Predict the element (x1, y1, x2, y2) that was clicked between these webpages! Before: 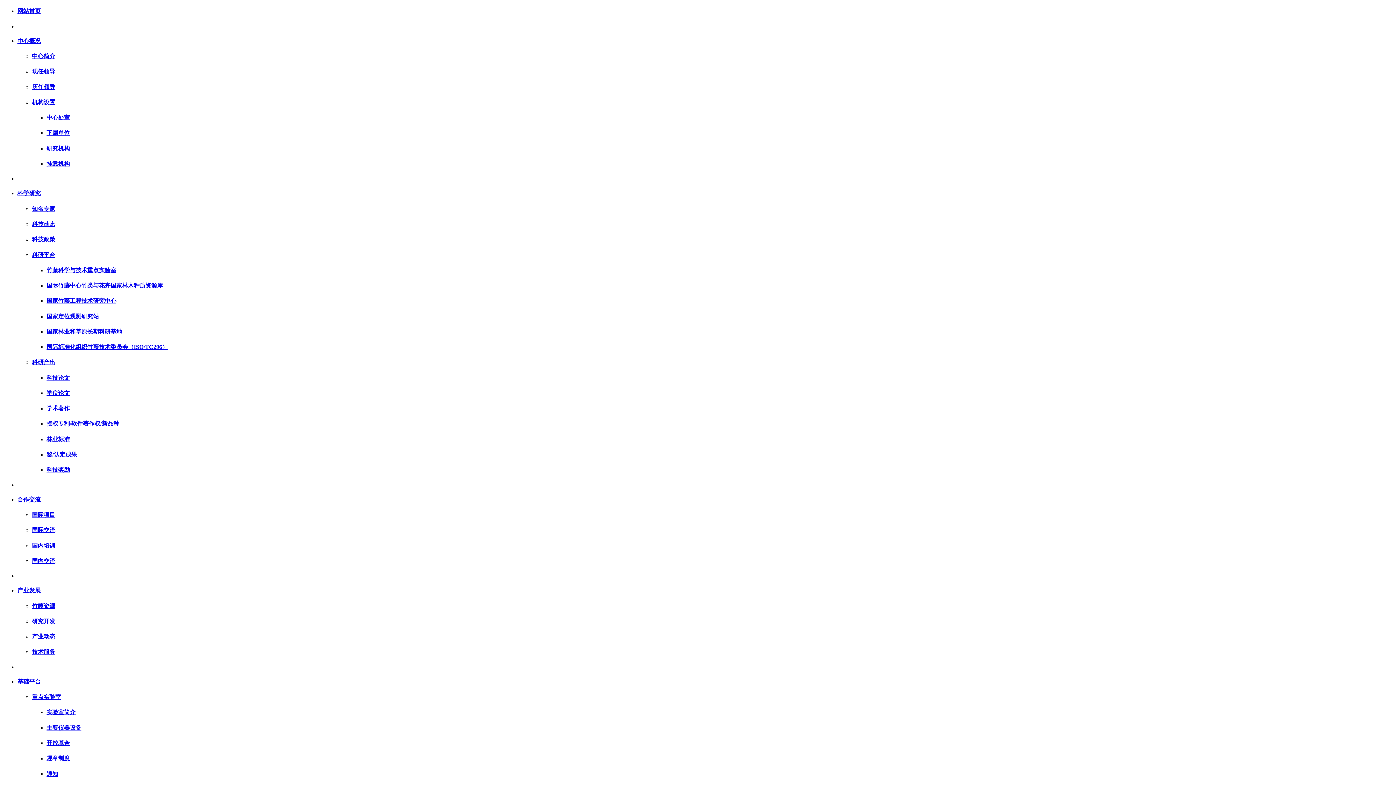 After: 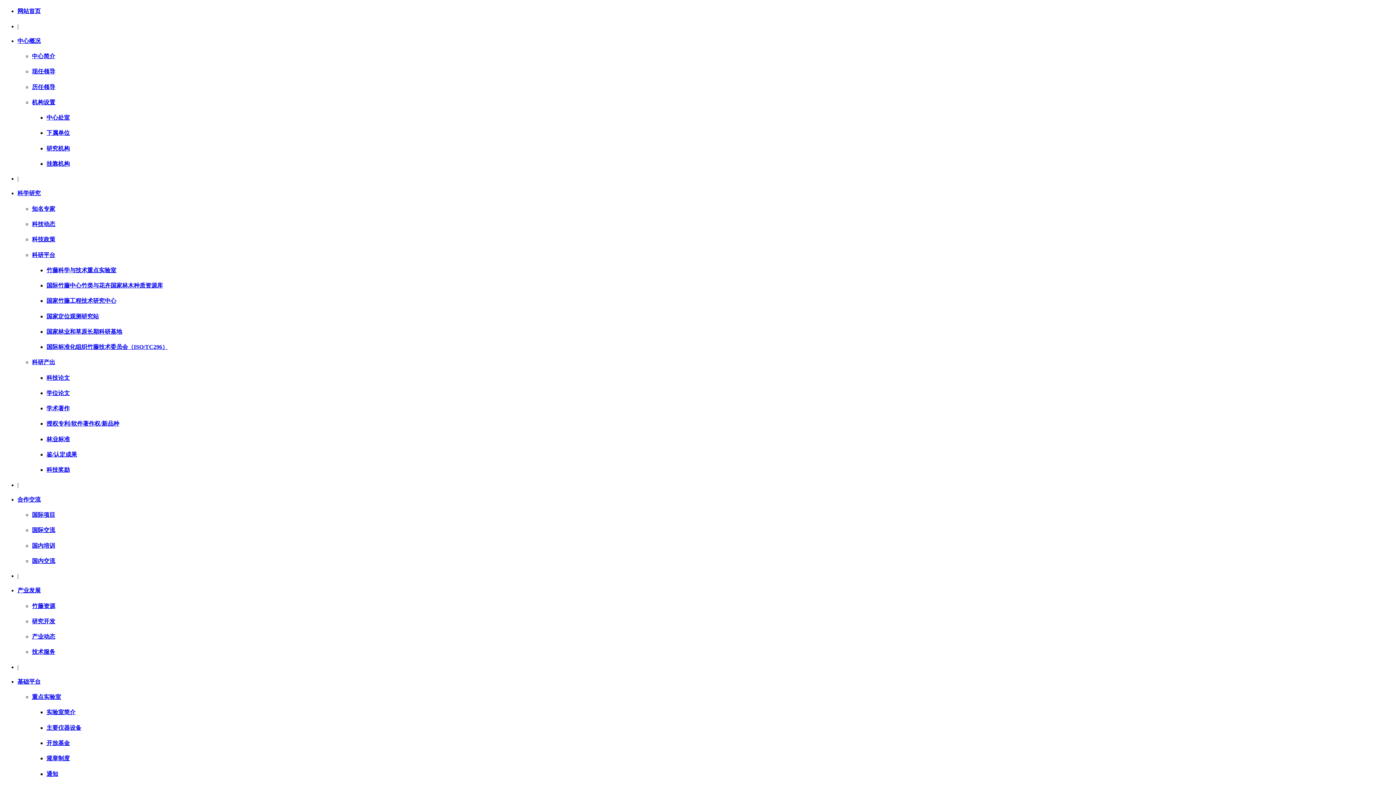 Action: bbox: (32, 618, 55, 624) label: 研究开发